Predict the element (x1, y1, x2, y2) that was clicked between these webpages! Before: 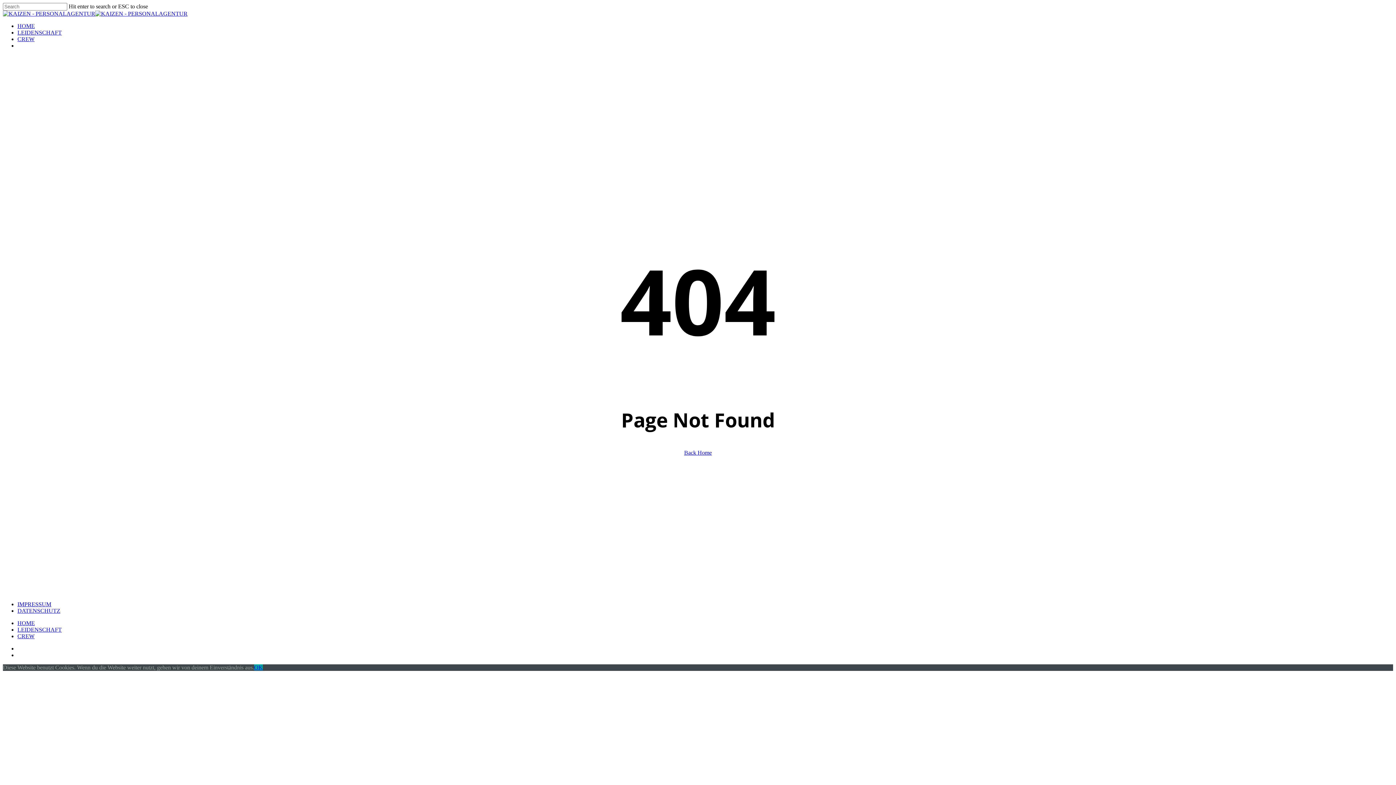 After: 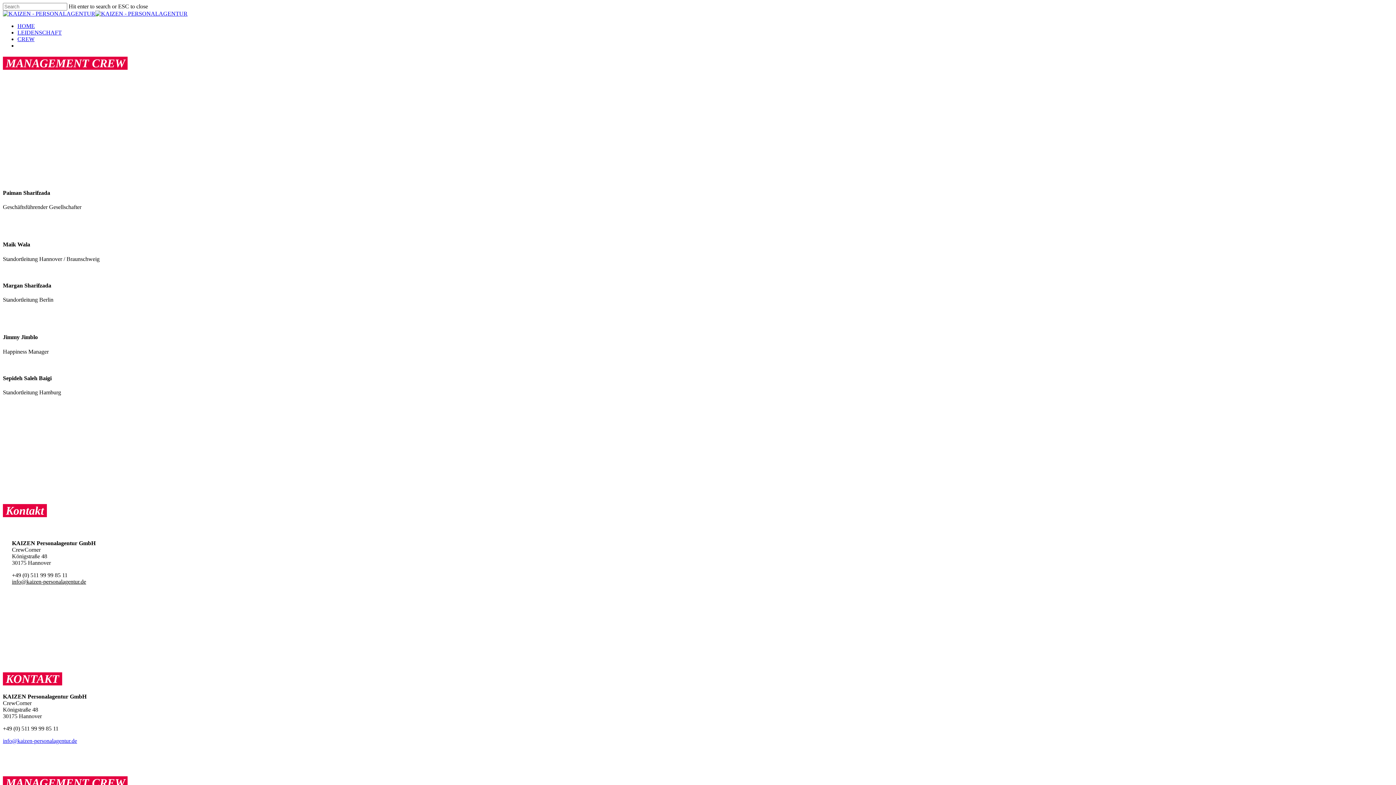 Action: label: CREW bbox: (17, 633, 34, 639)